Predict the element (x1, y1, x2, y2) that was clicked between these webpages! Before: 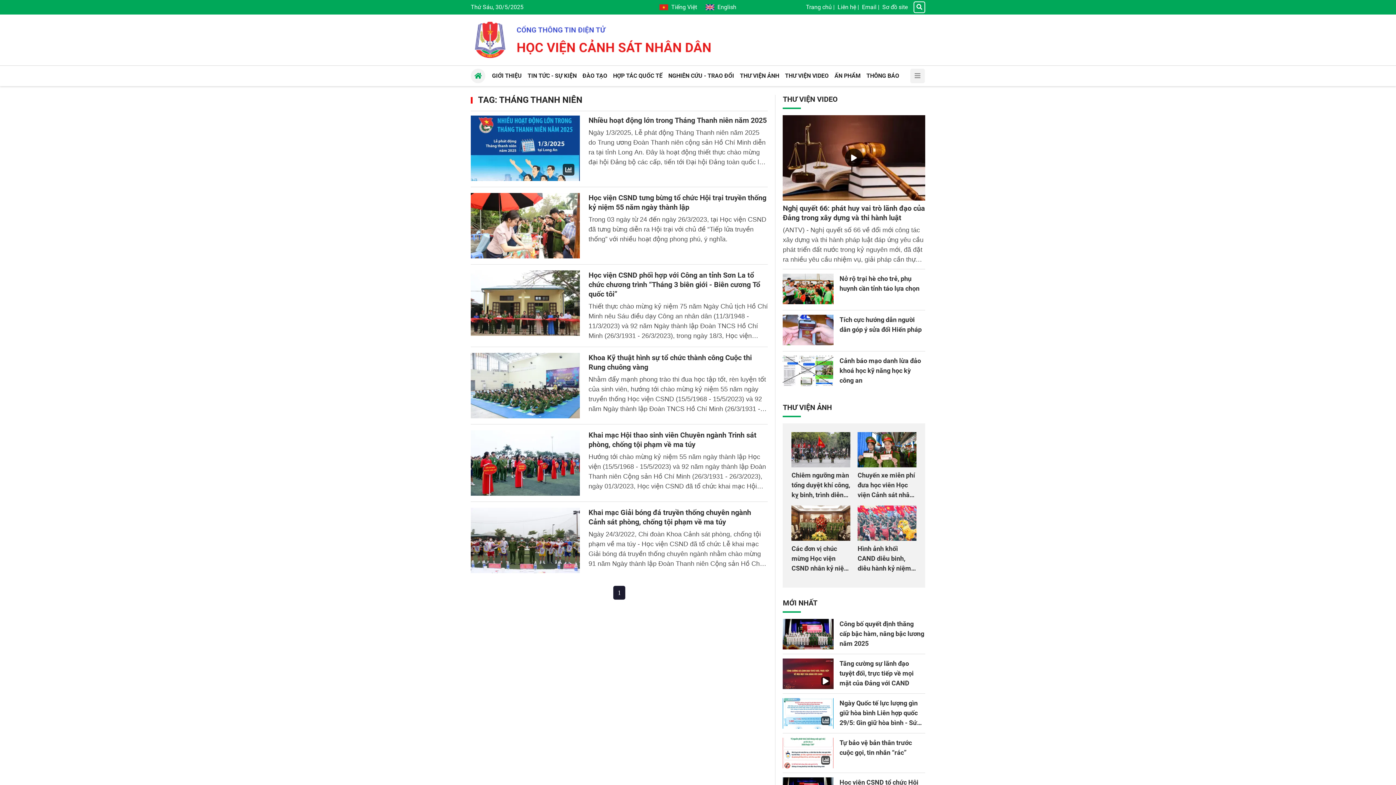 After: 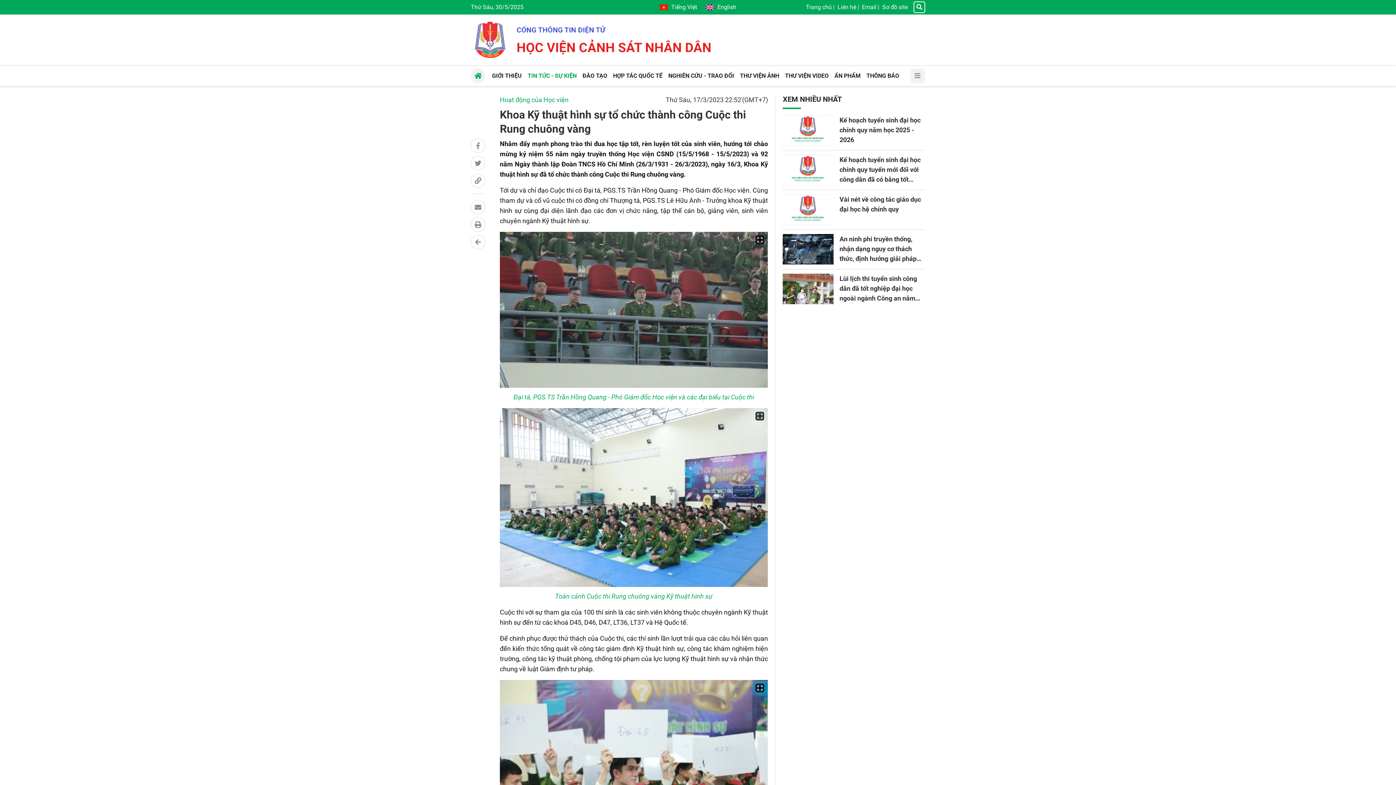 Action: bbox: (470, 353, 580, 418)